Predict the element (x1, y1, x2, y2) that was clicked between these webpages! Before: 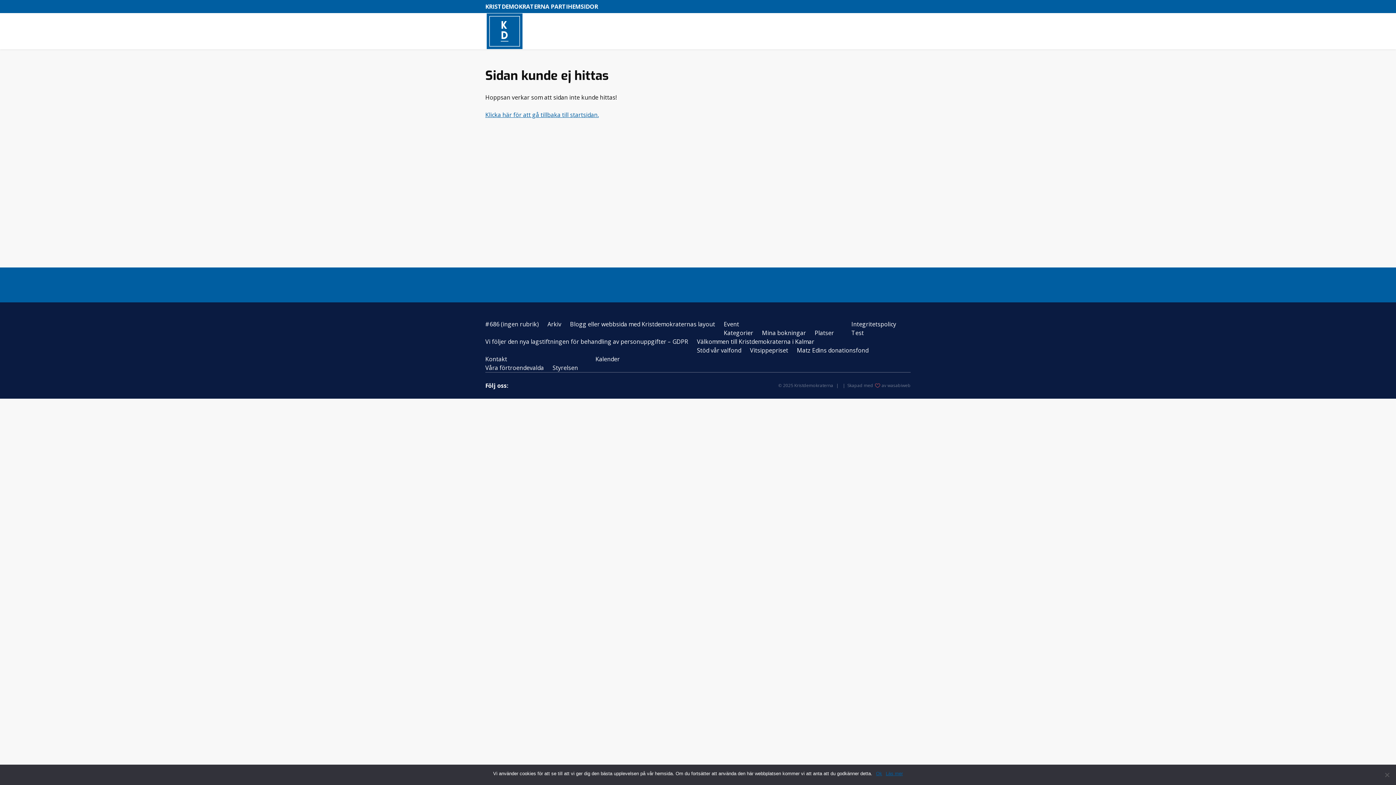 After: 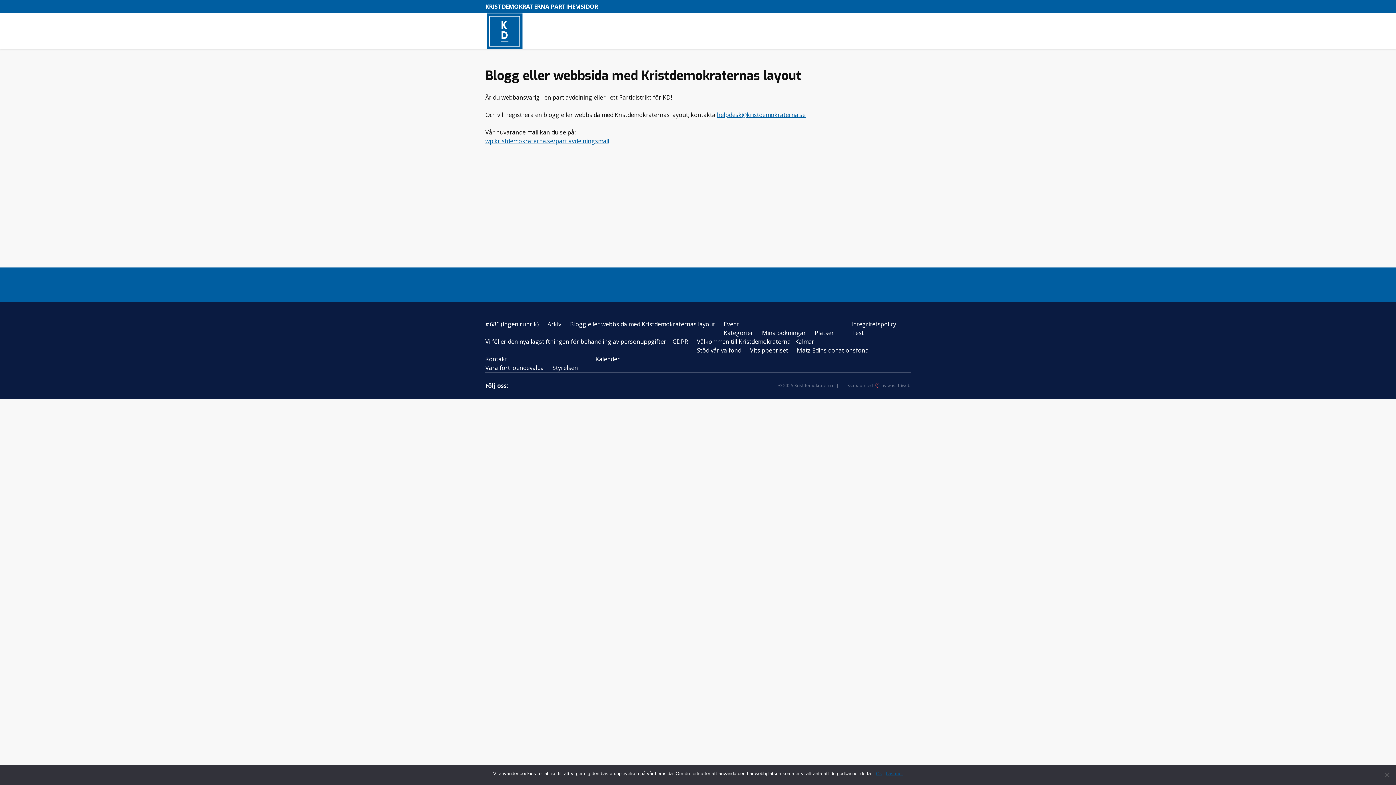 Action: bbox: (485, 110, 598, 118) label: Klicka här för att gå tillbaka till startsidan.